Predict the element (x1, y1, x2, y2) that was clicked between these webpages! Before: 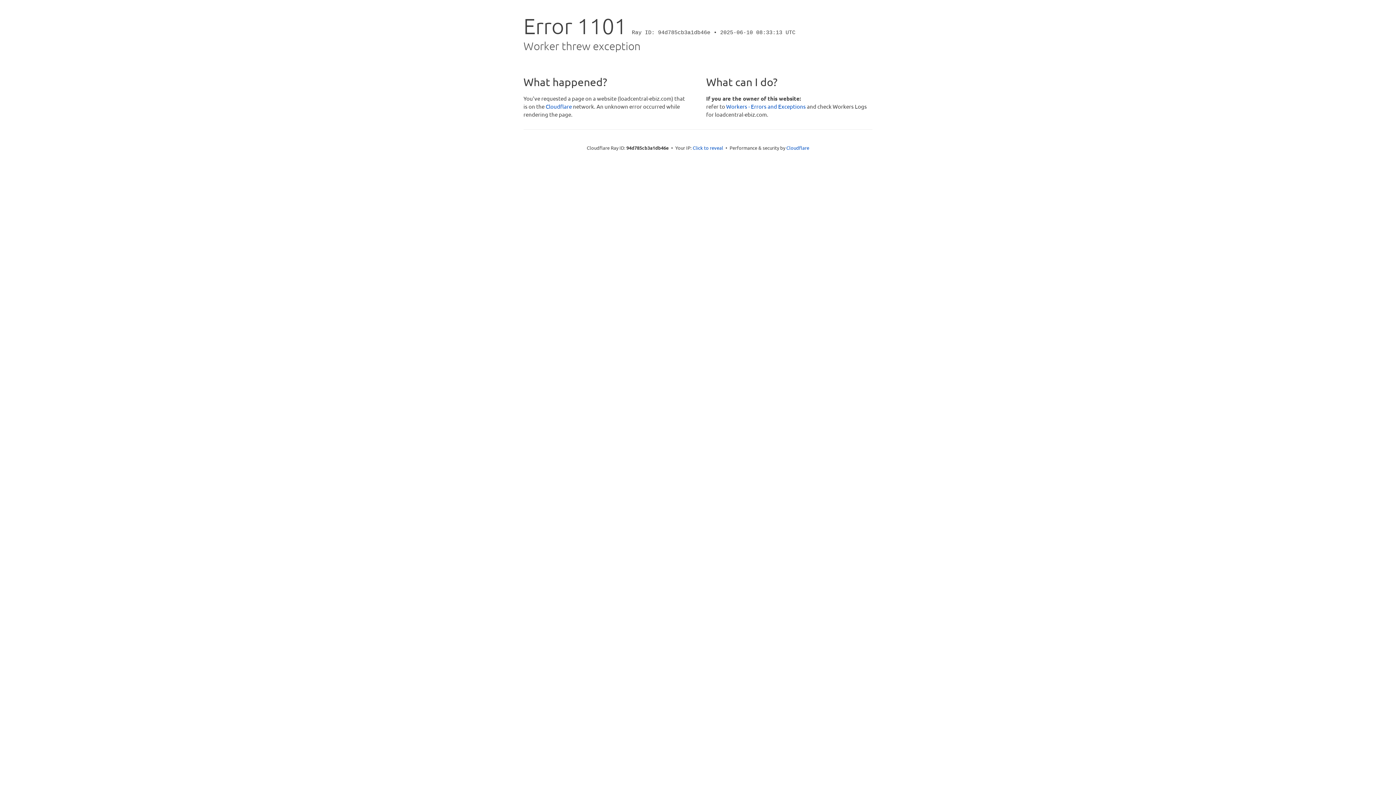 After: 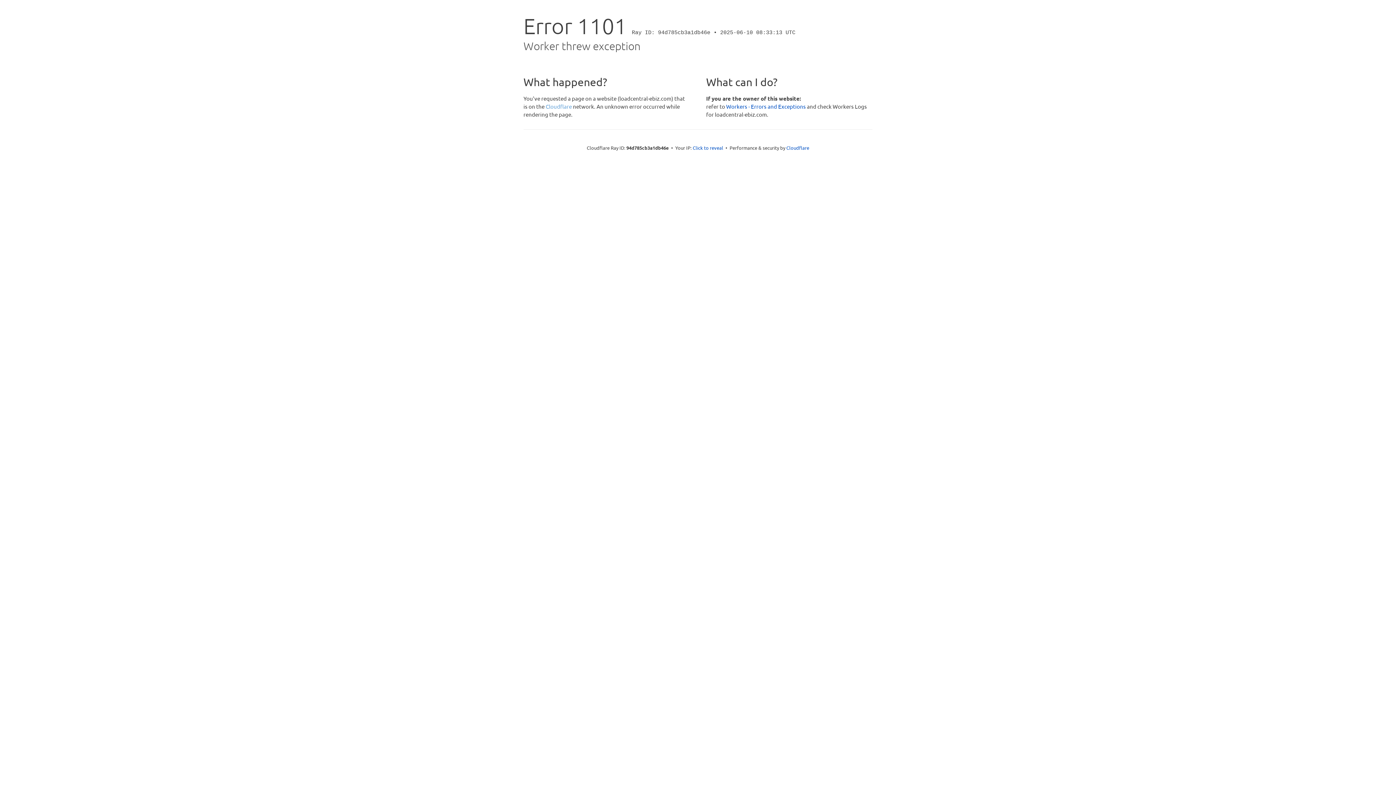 Action: bbox: (545, 102, 572, 109) label: Cloudflare